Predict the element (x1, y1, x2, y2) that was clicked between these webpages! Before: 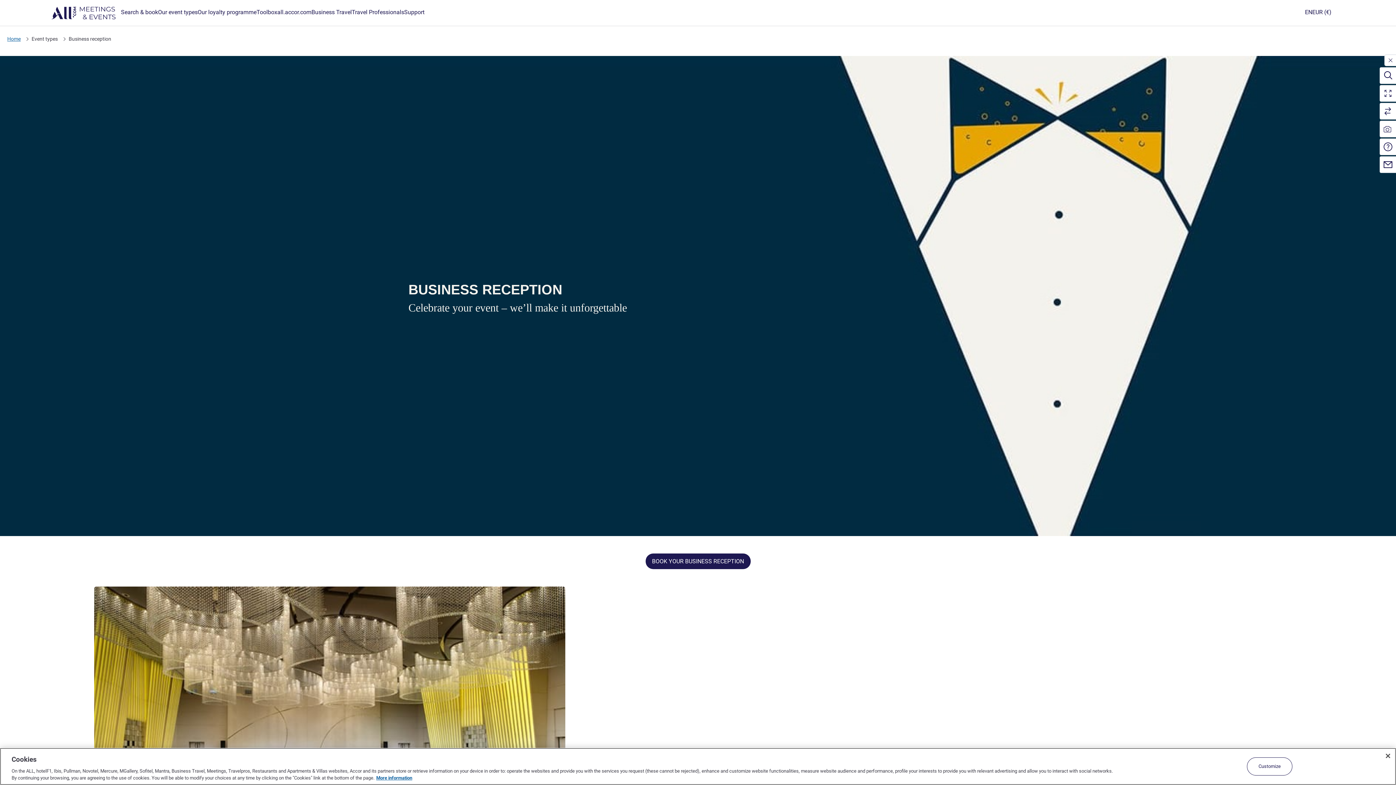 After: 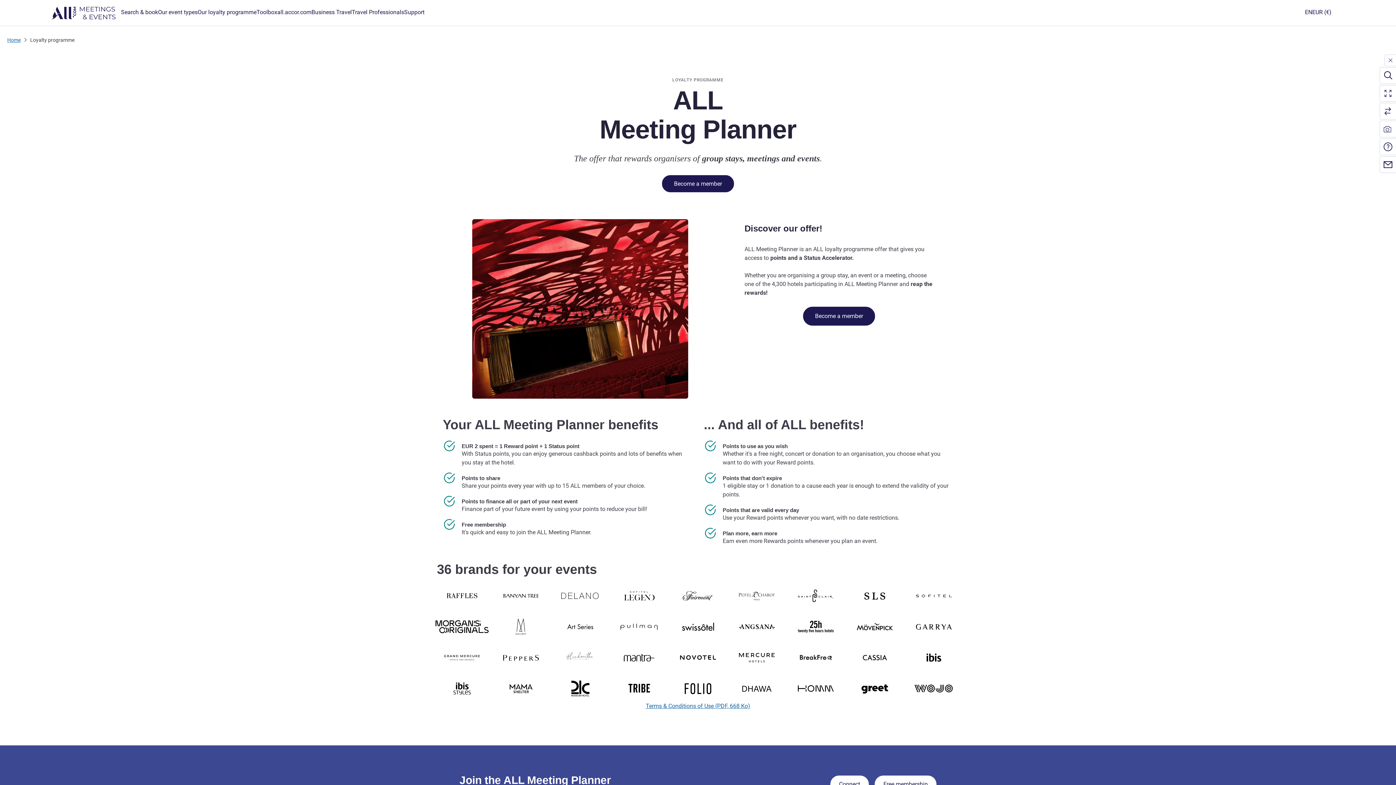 Action: label: Our loyalty programme bbox: (197, 0, 256, 25)